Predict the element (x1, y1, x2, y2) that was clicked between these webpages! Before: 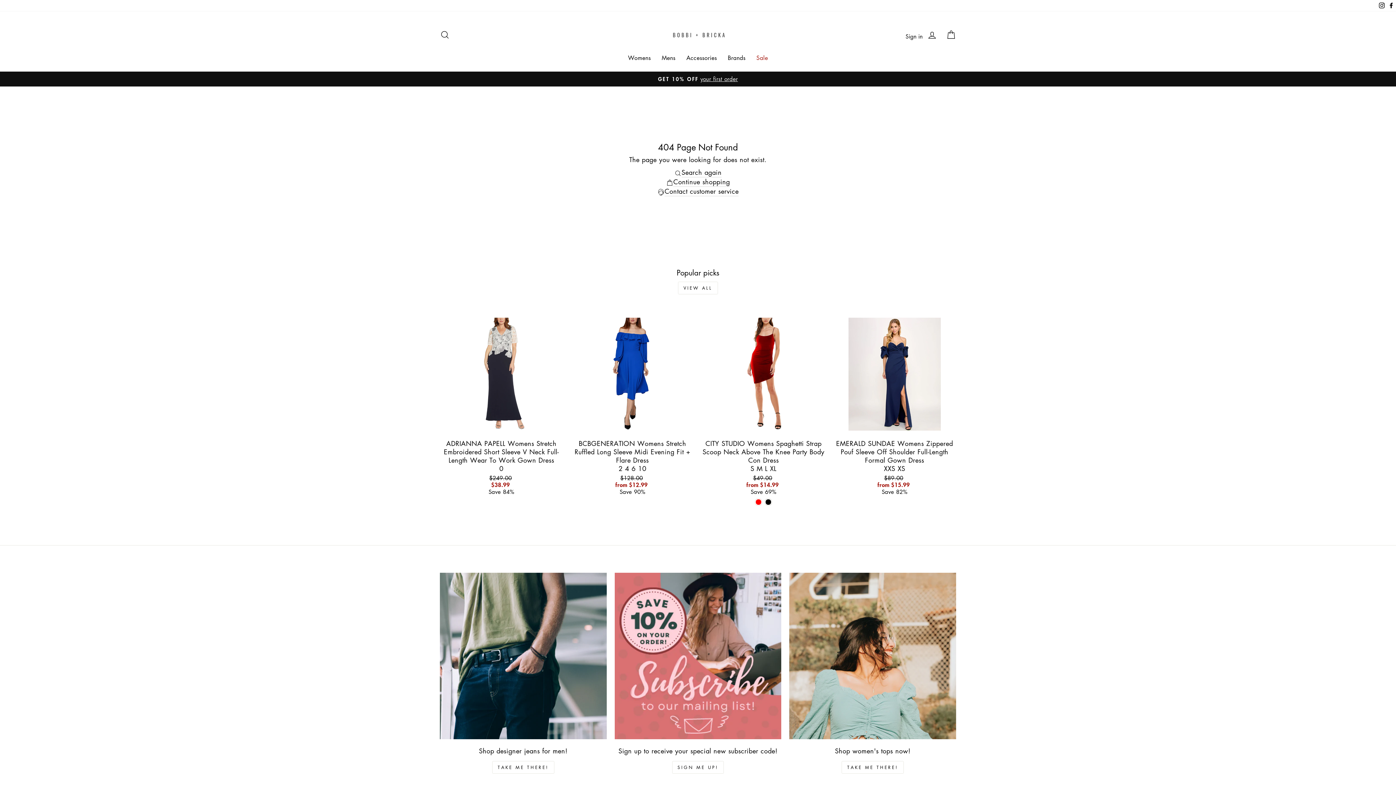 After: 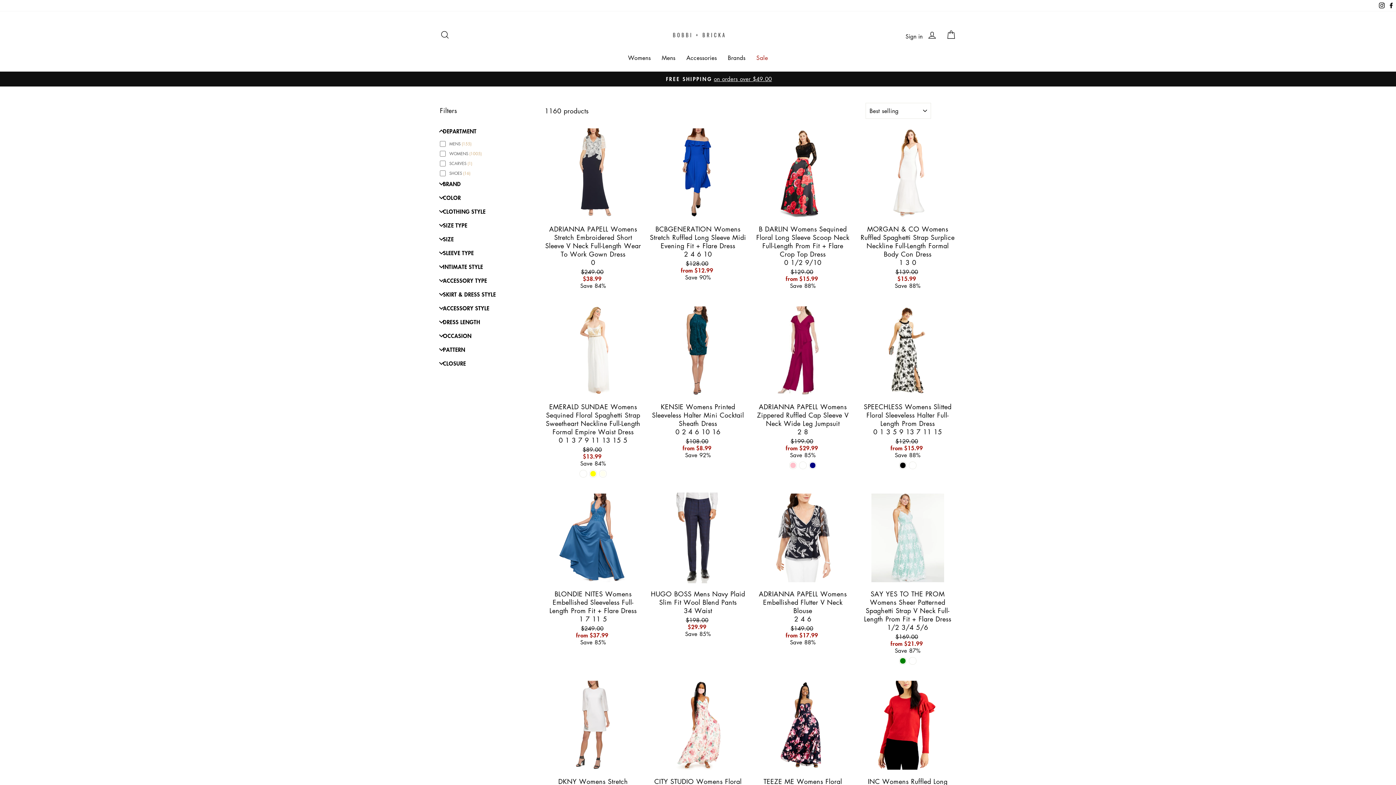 Action: label: Sale bbox: (751, 50, 773, 64)